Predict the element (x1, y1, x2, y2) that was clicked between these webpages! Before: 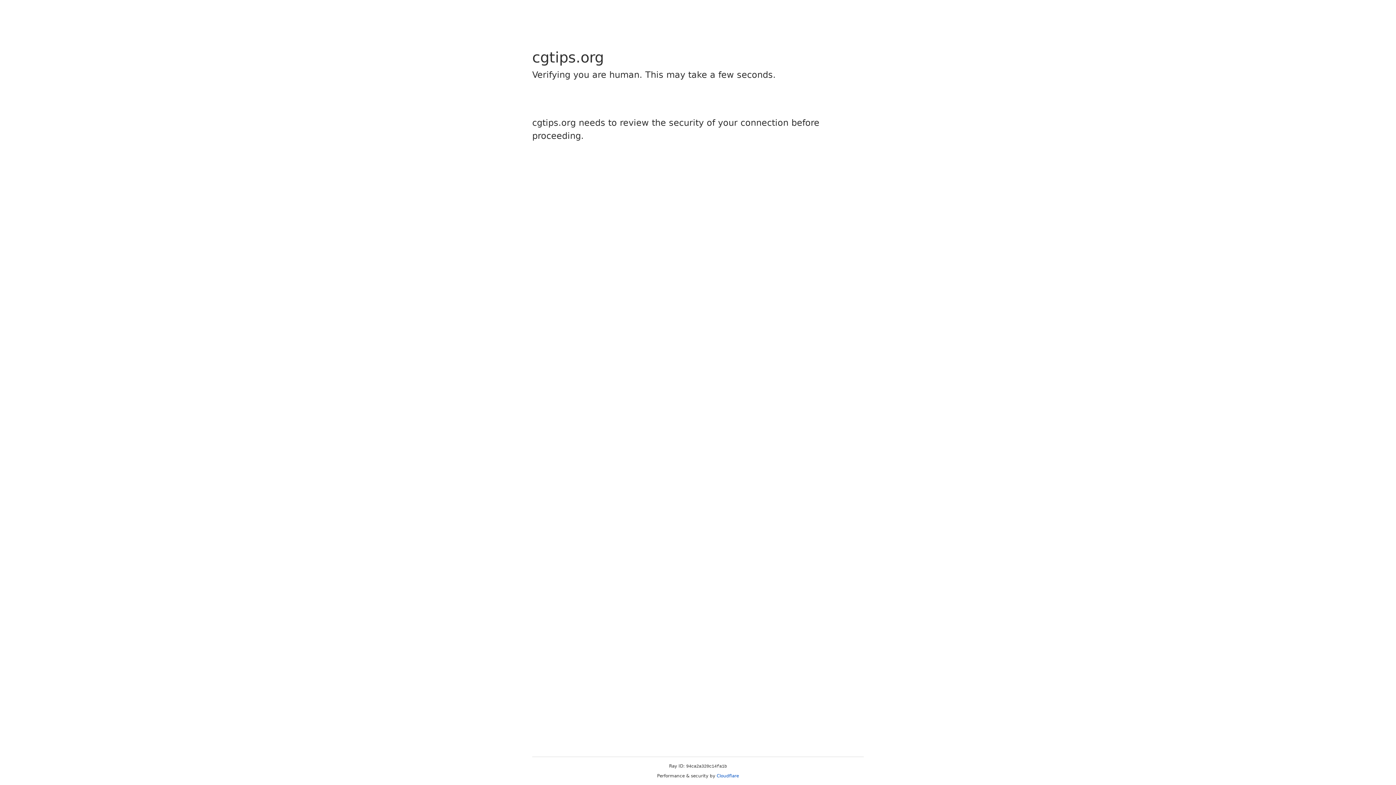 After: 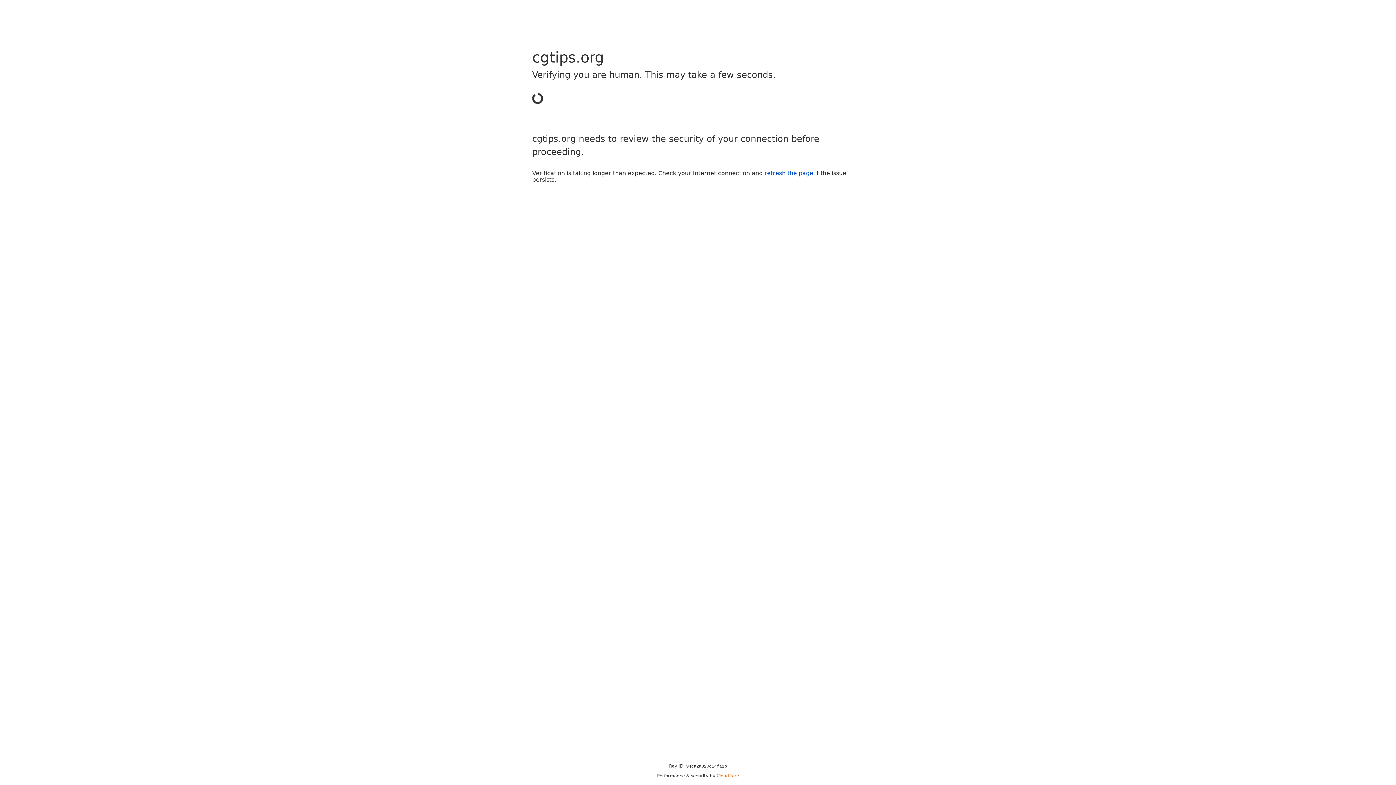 Action: label: Cloudflare bbox: (716, 773, 739, 778)